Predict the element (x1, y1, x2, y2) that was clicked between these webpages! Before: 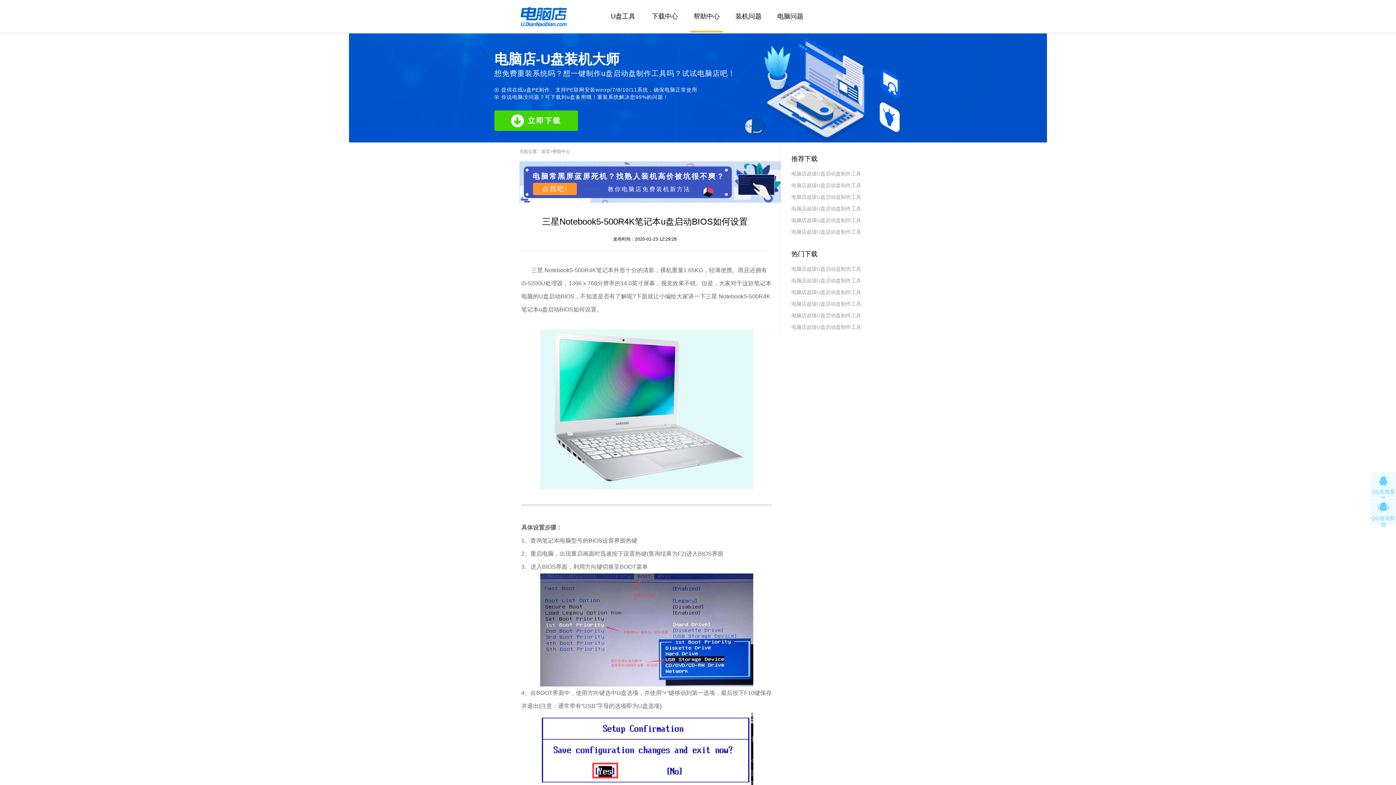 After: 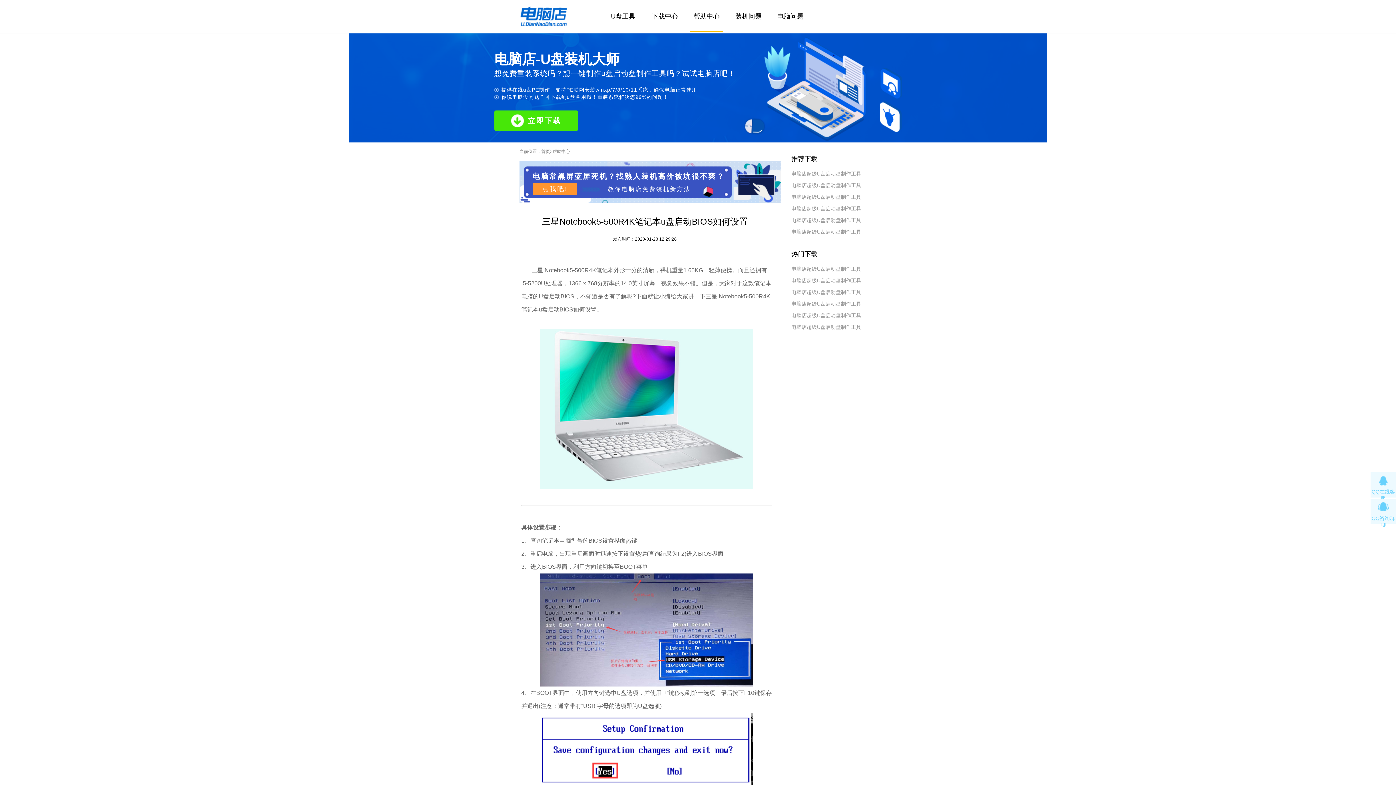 Action: label: 立即下载 bbox: (494, 110, 578, 130)